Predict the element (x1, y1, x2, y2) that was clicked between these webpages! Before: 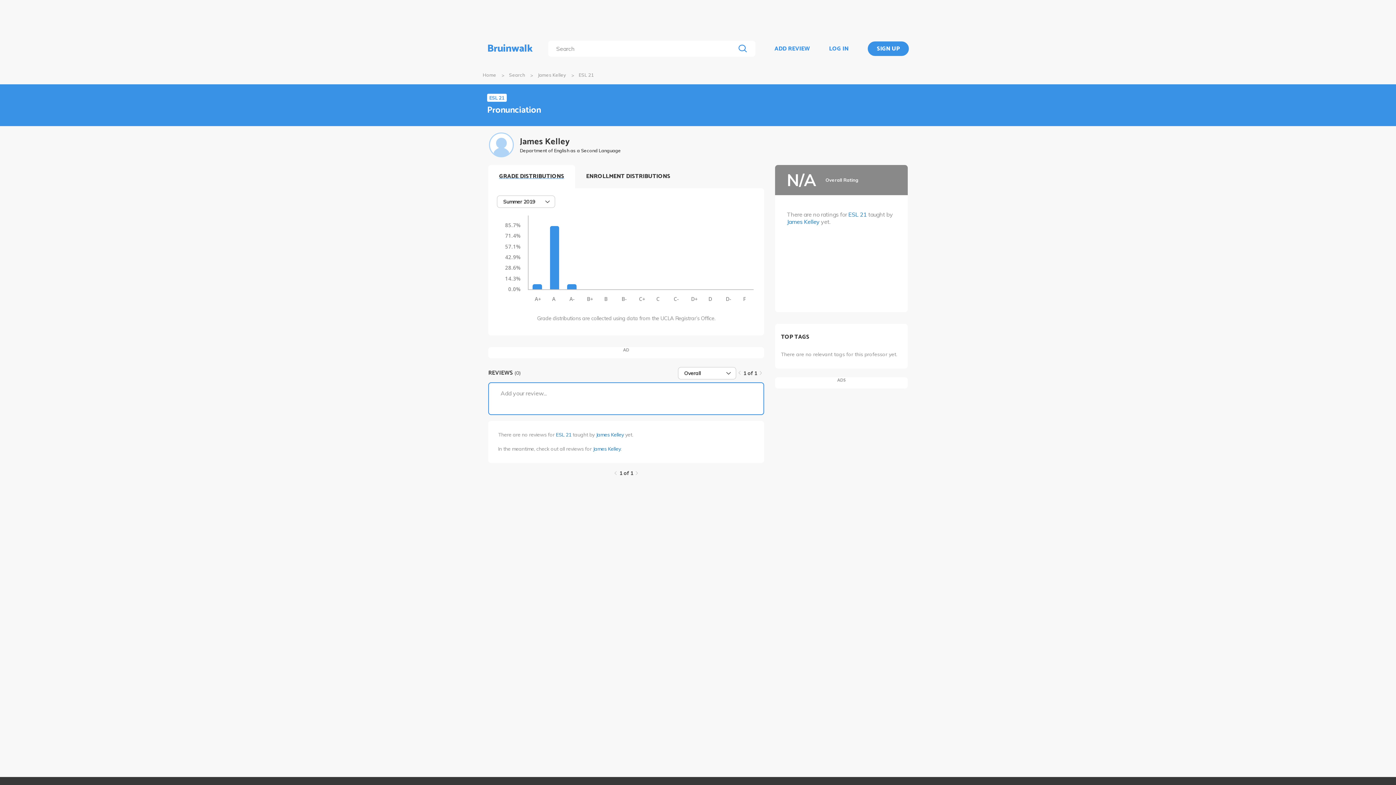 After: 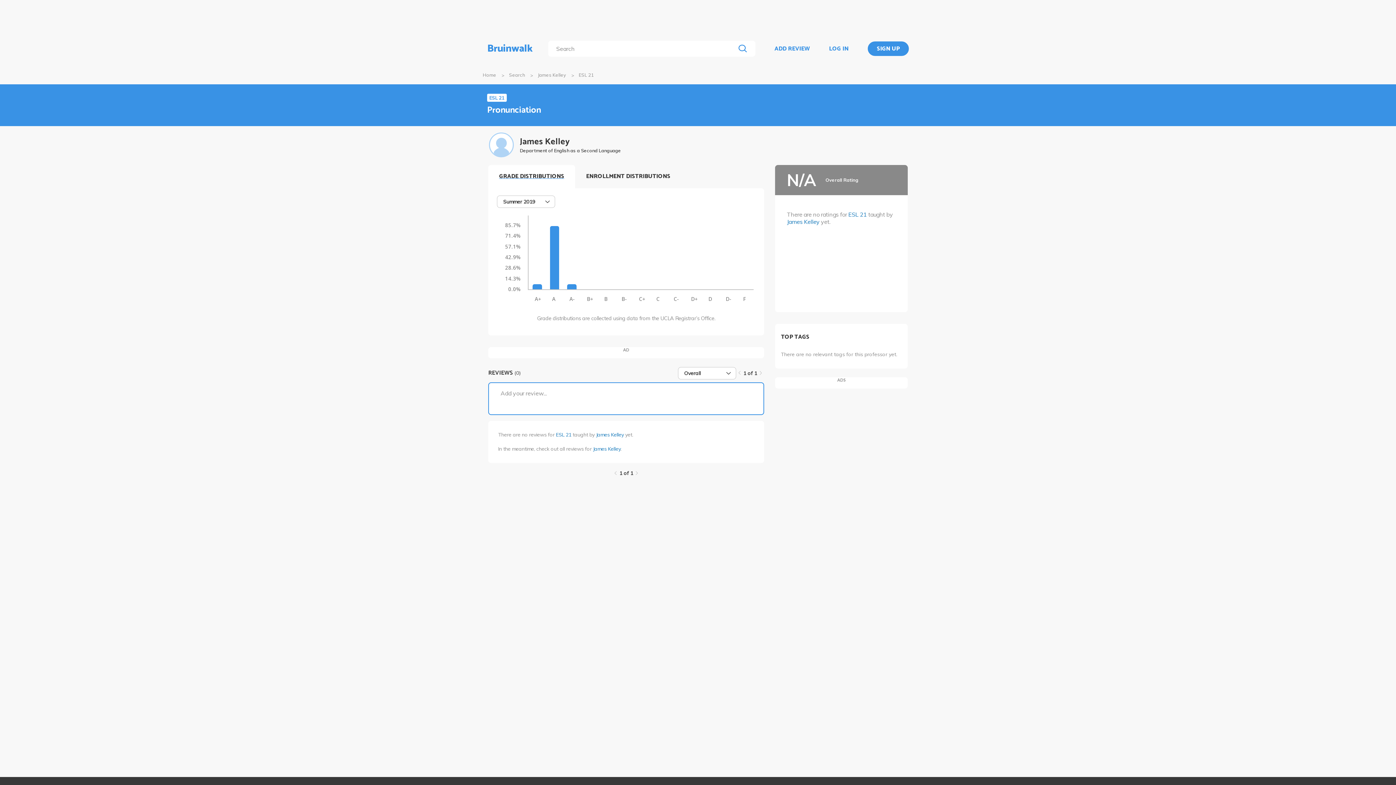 Action: bbox: (635, 471, 638, 475)